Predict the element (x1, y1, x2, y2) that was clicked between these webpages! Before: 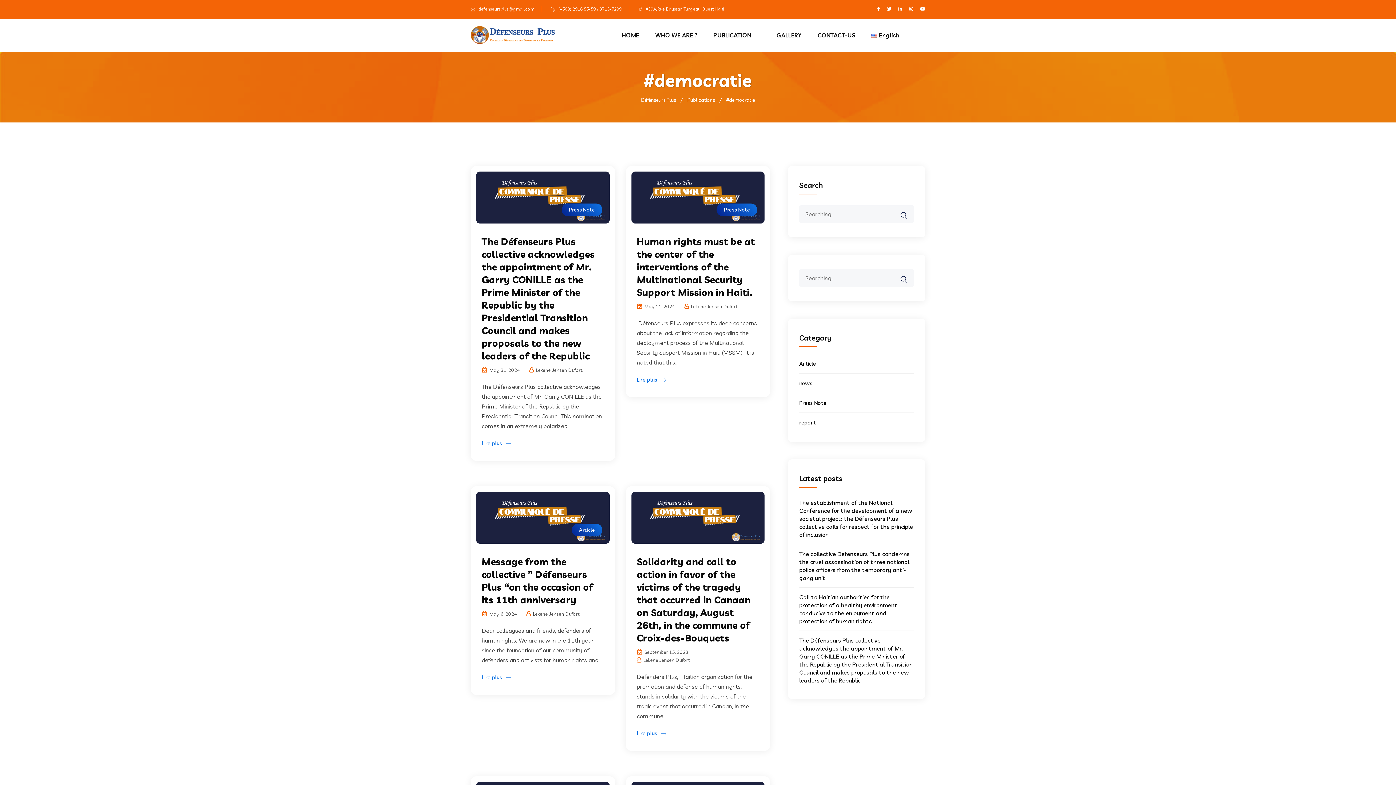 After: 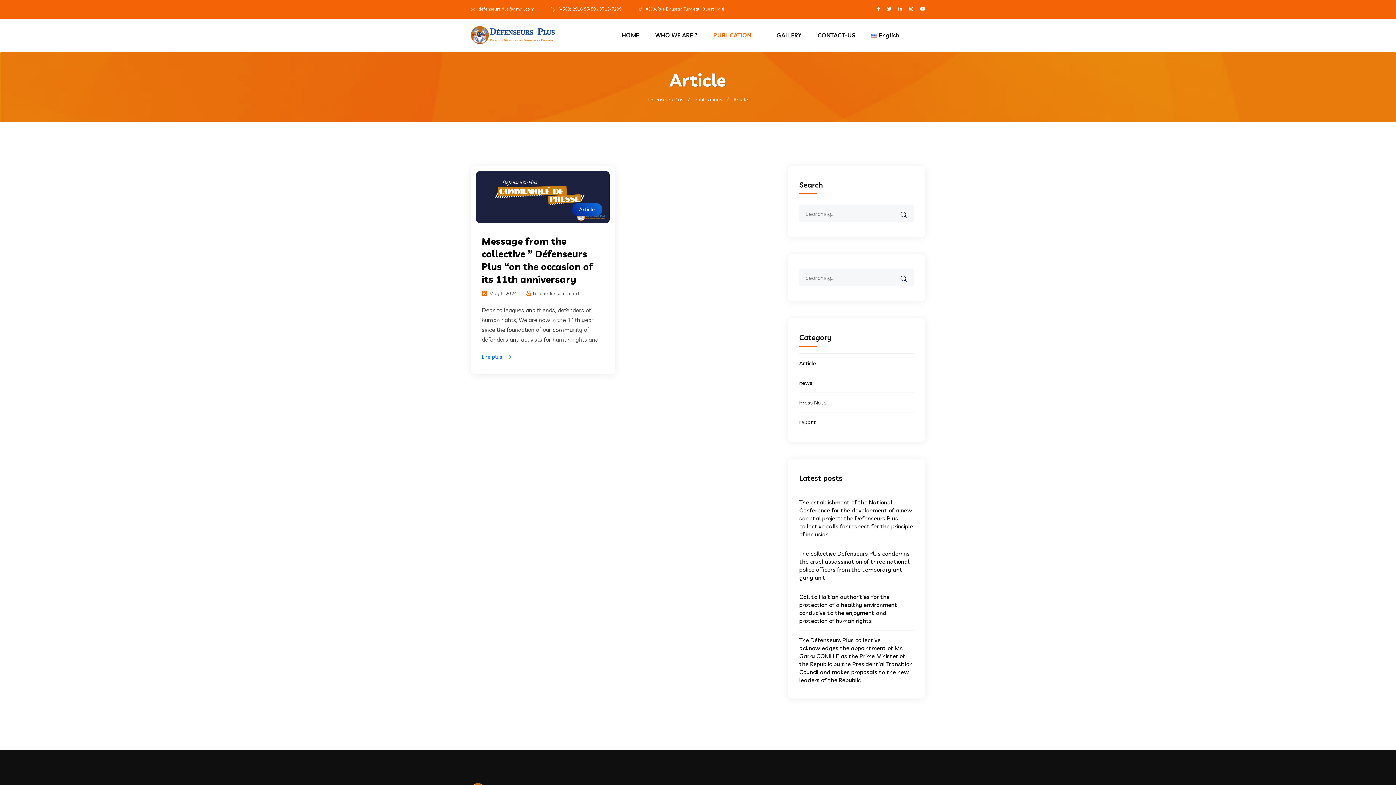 Action: label: Article bbox: (571, 523, 602, 536)